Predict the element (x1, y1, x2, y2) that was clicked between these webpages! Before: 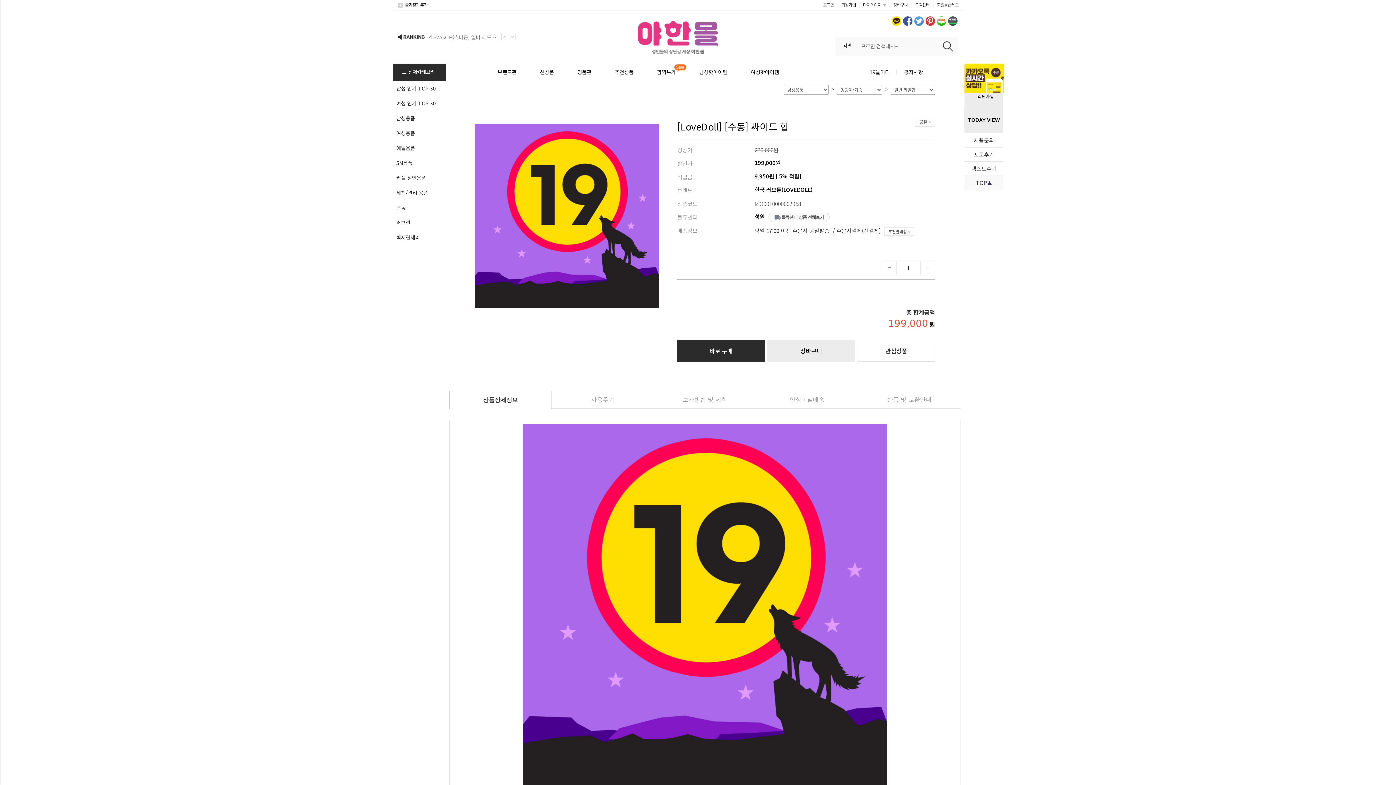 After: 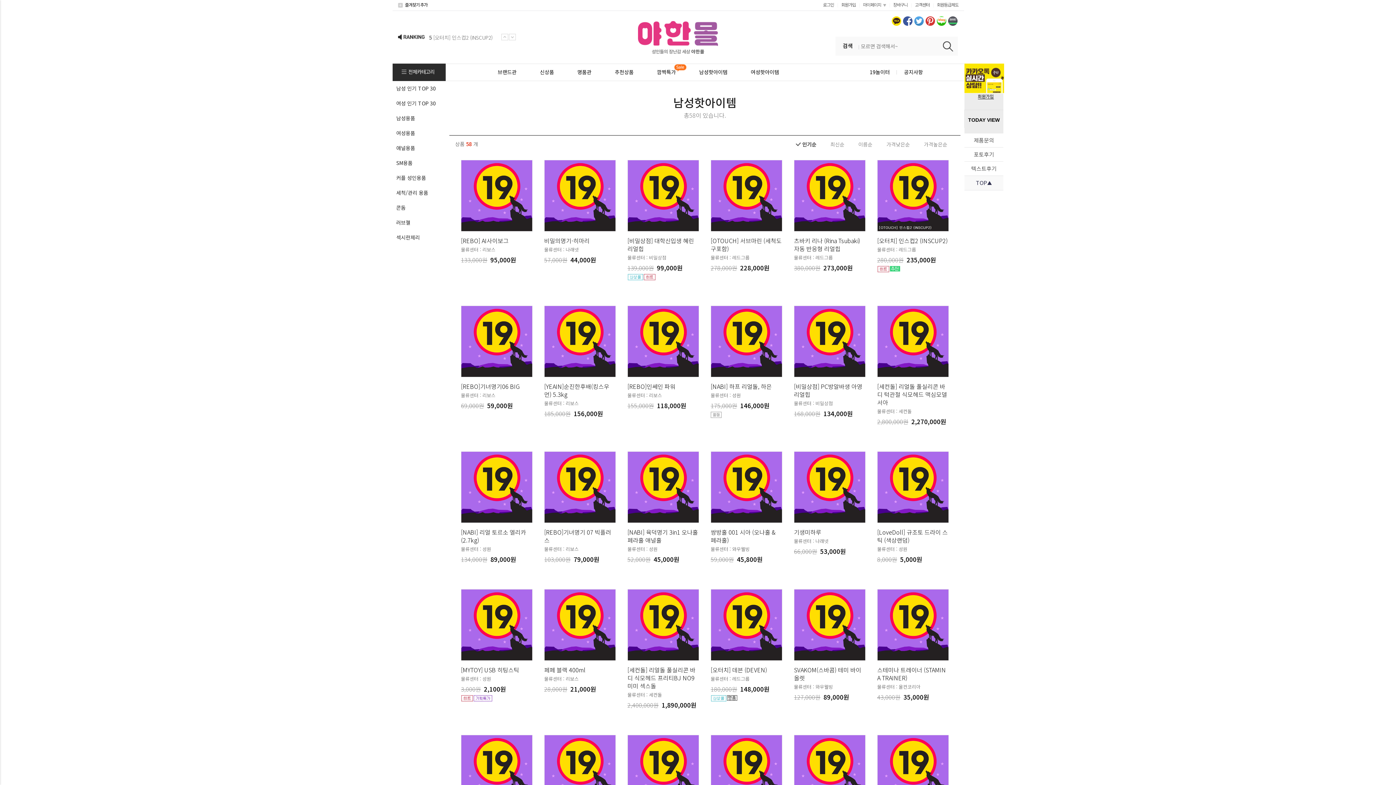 Action: bbox: (687, 64, 739, 80) label: 남성핫아이템